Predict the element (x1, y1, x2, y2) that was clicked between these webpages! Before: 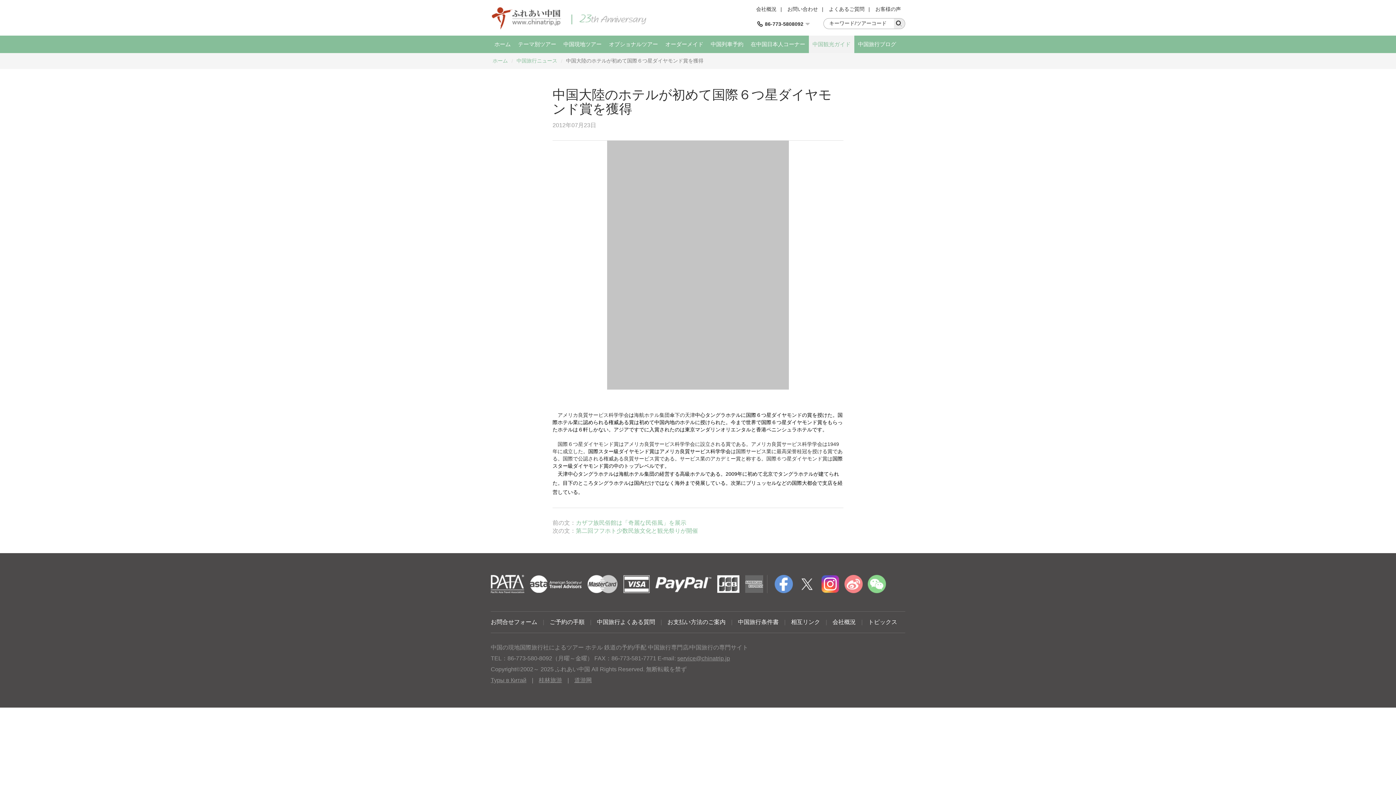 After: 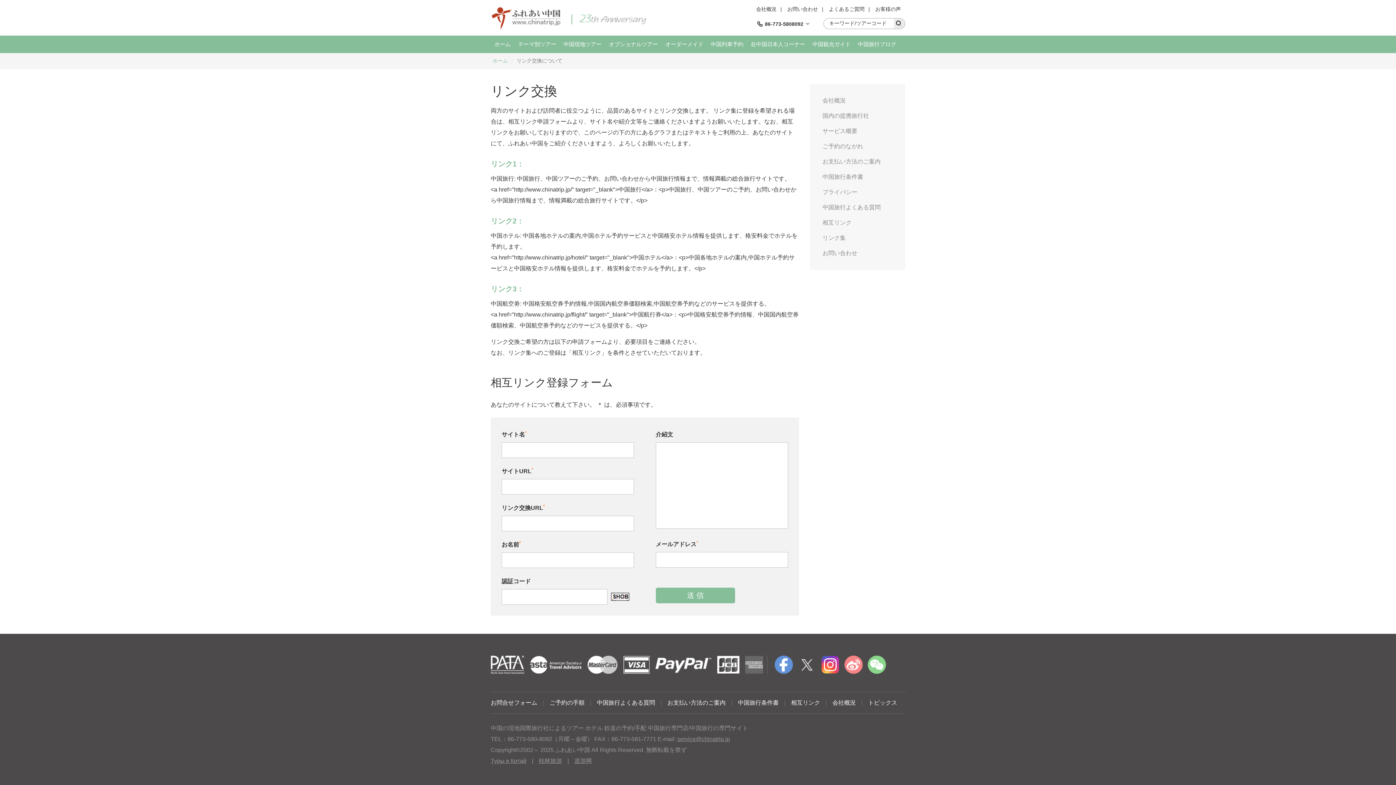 Action: label: 相互リンク bbox: (791, 619, 820, 625)